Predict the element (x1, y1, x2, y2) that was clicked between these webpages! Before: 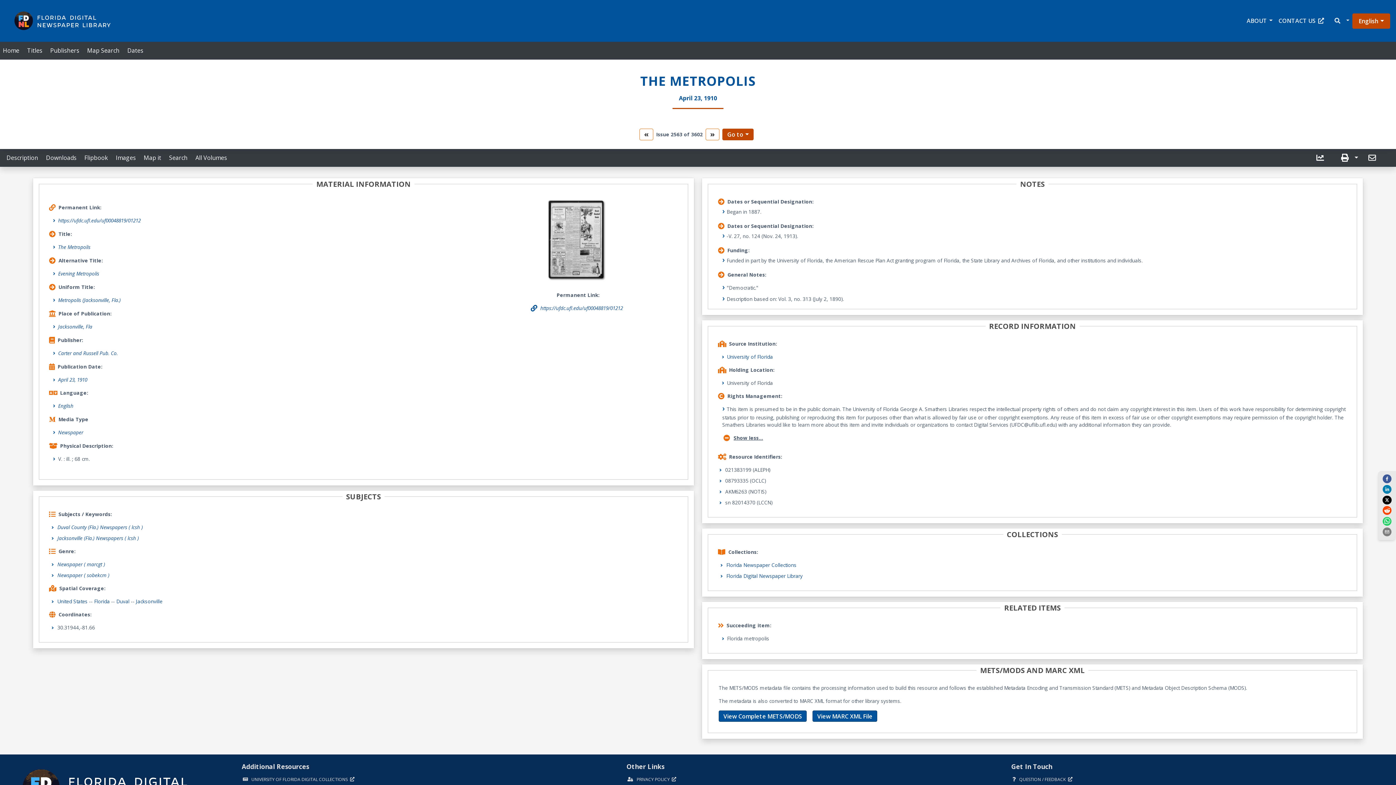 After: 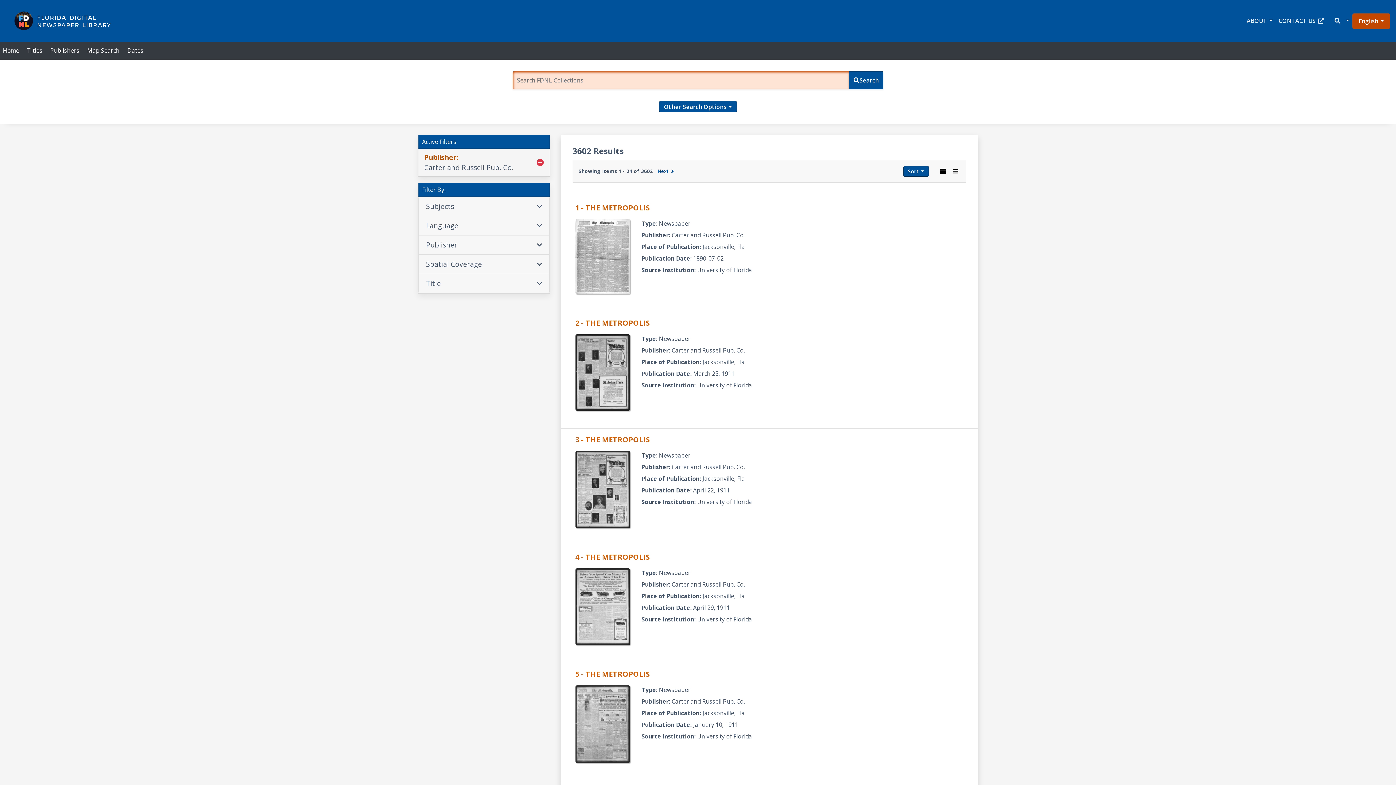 Action: label: Carter and Russell Pub. Co. bbox: (58, 349, 117, 357)